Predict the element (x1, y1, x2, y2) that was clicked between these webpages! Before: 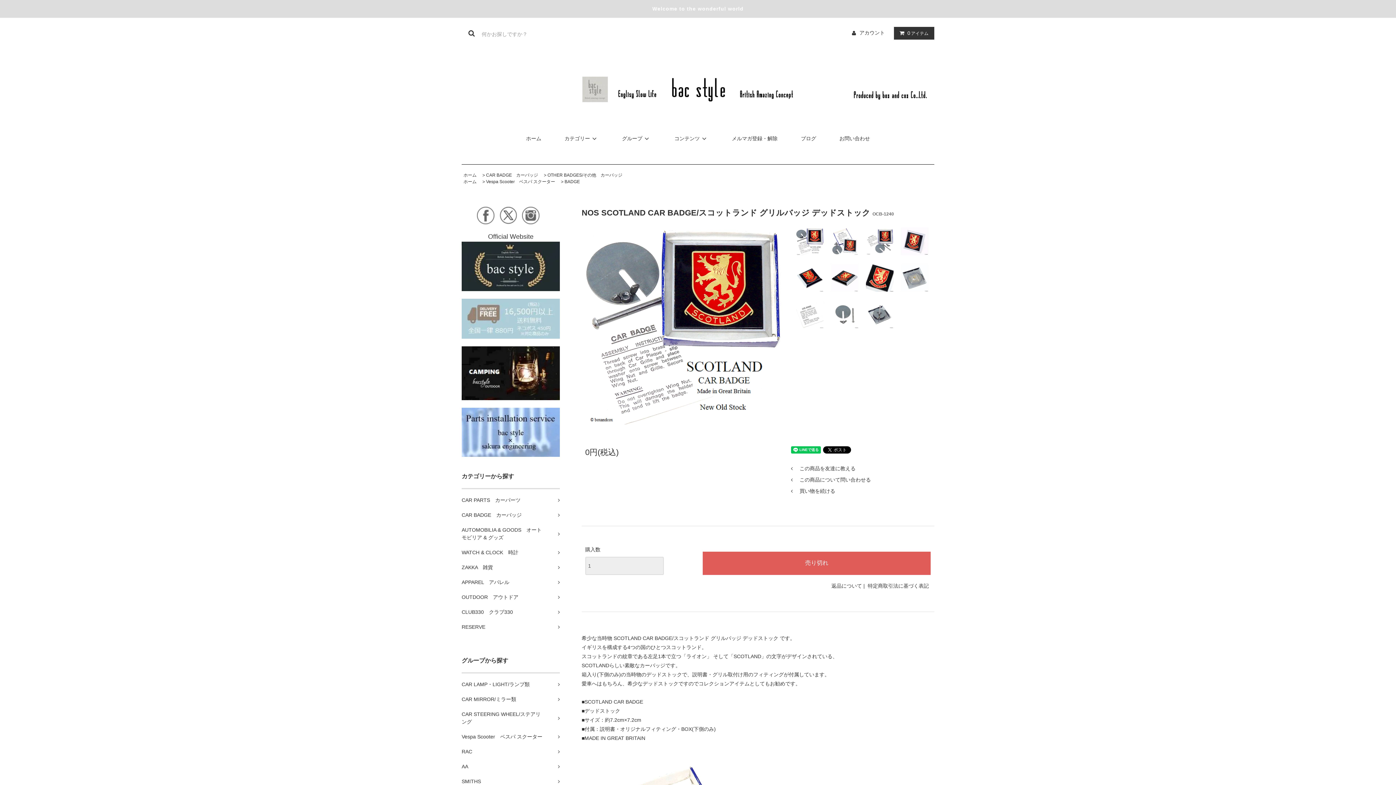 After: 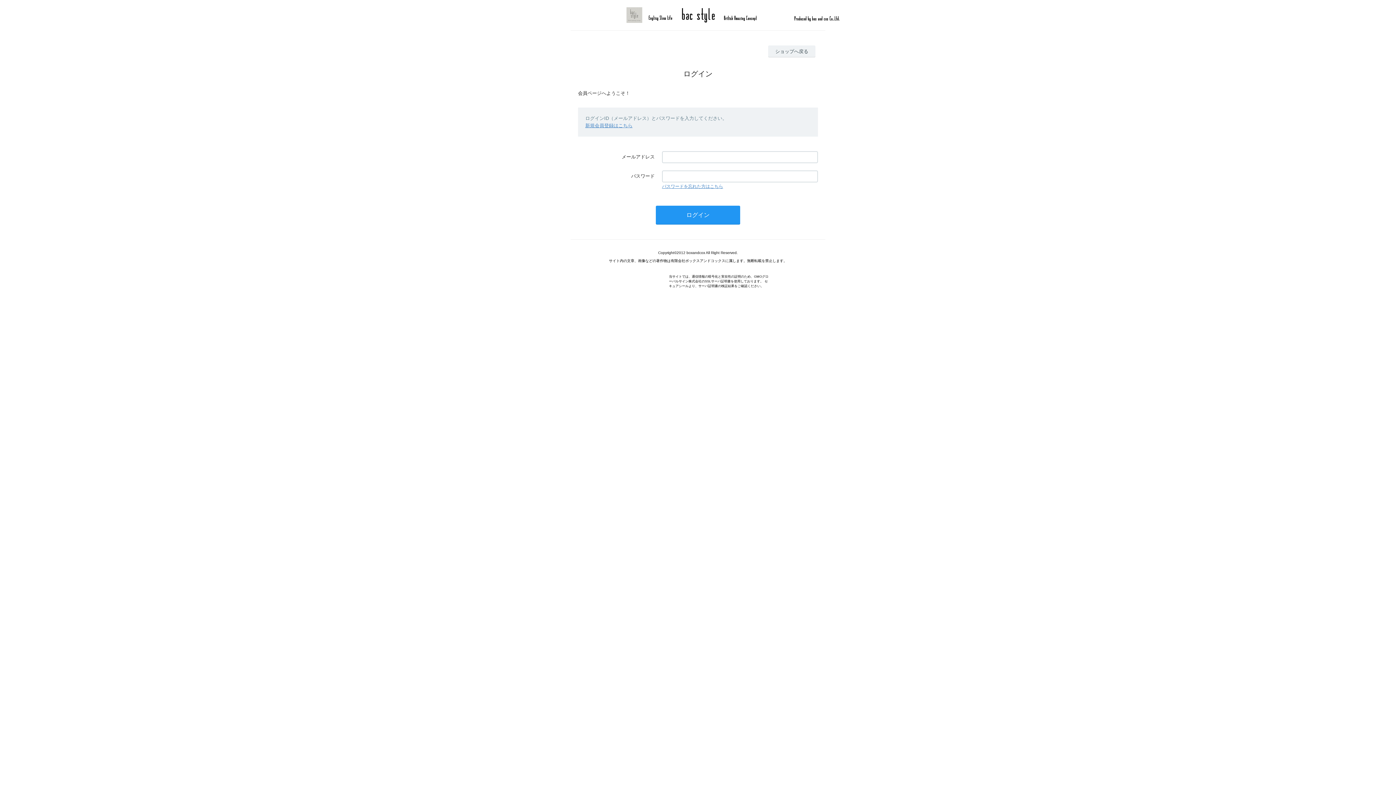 Action: bbox: (859, 29, 885, 35) label: アカウント